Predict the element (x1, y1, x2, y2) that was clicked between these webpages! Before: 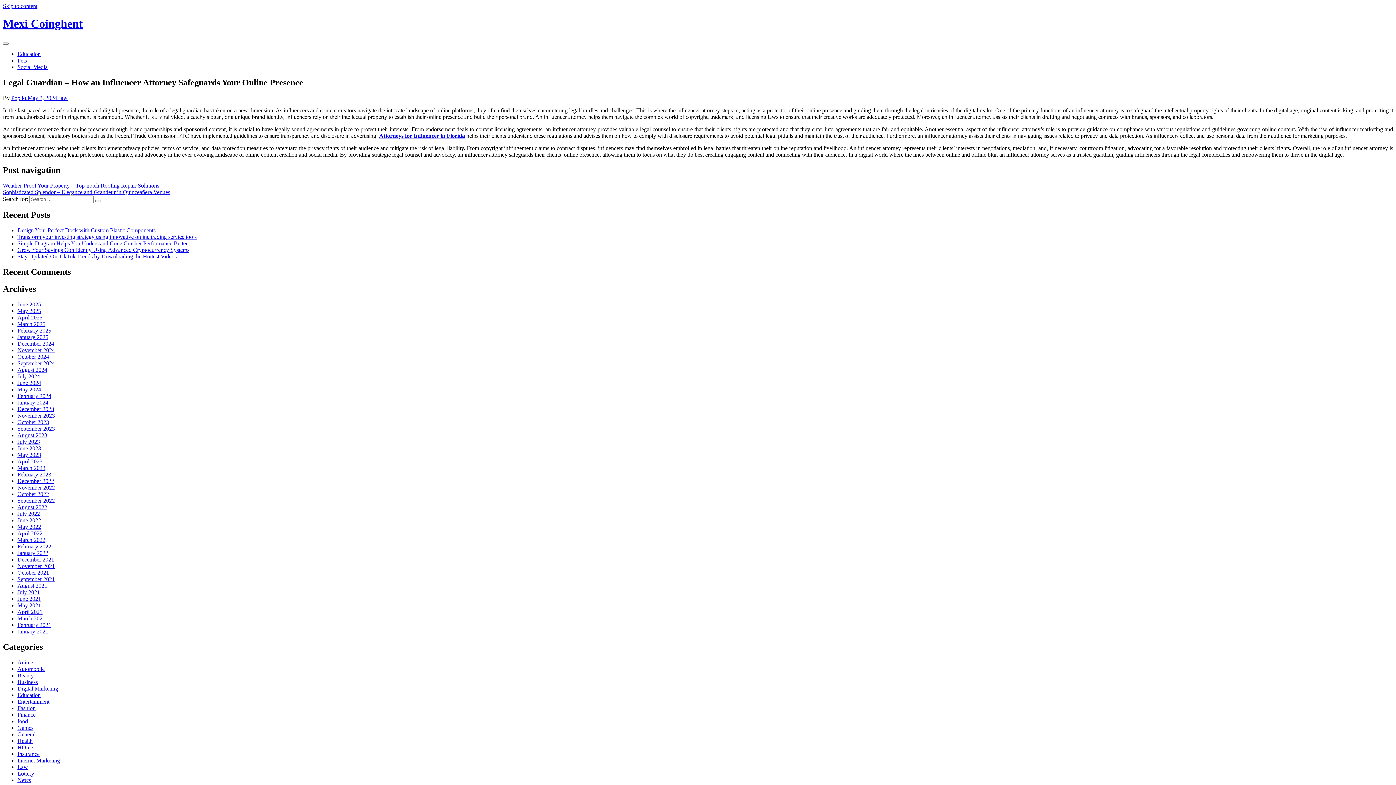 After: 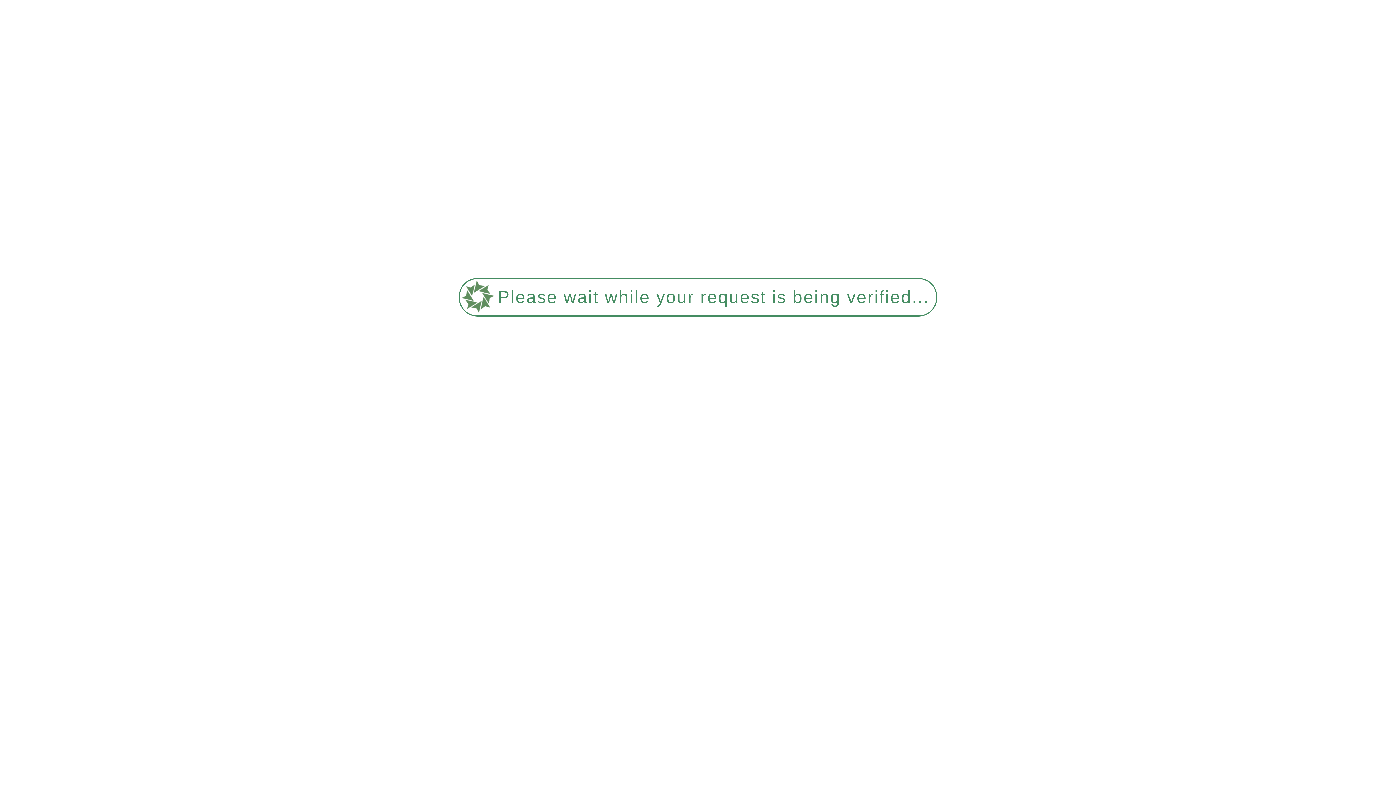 Action: bbox: (17, 711, 35, 718) label: Finance